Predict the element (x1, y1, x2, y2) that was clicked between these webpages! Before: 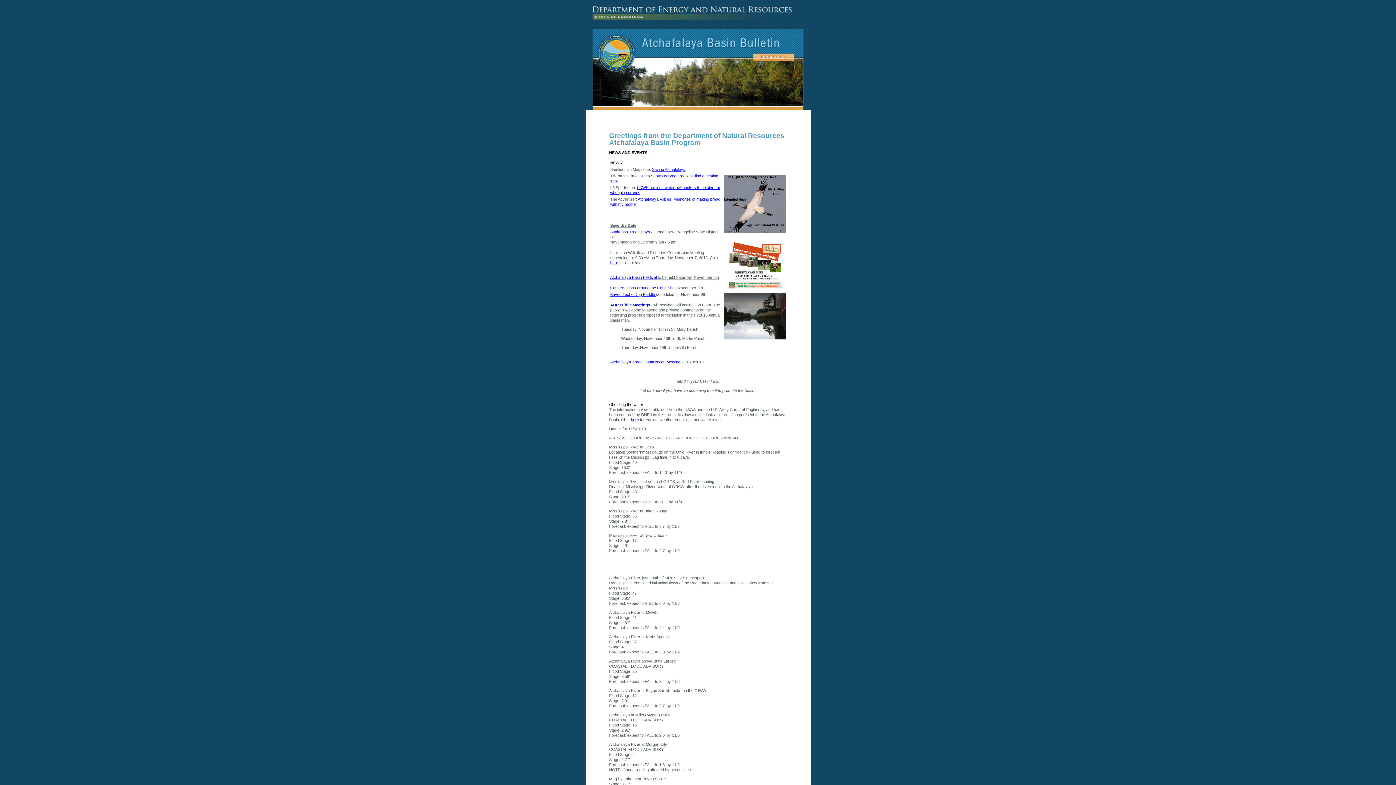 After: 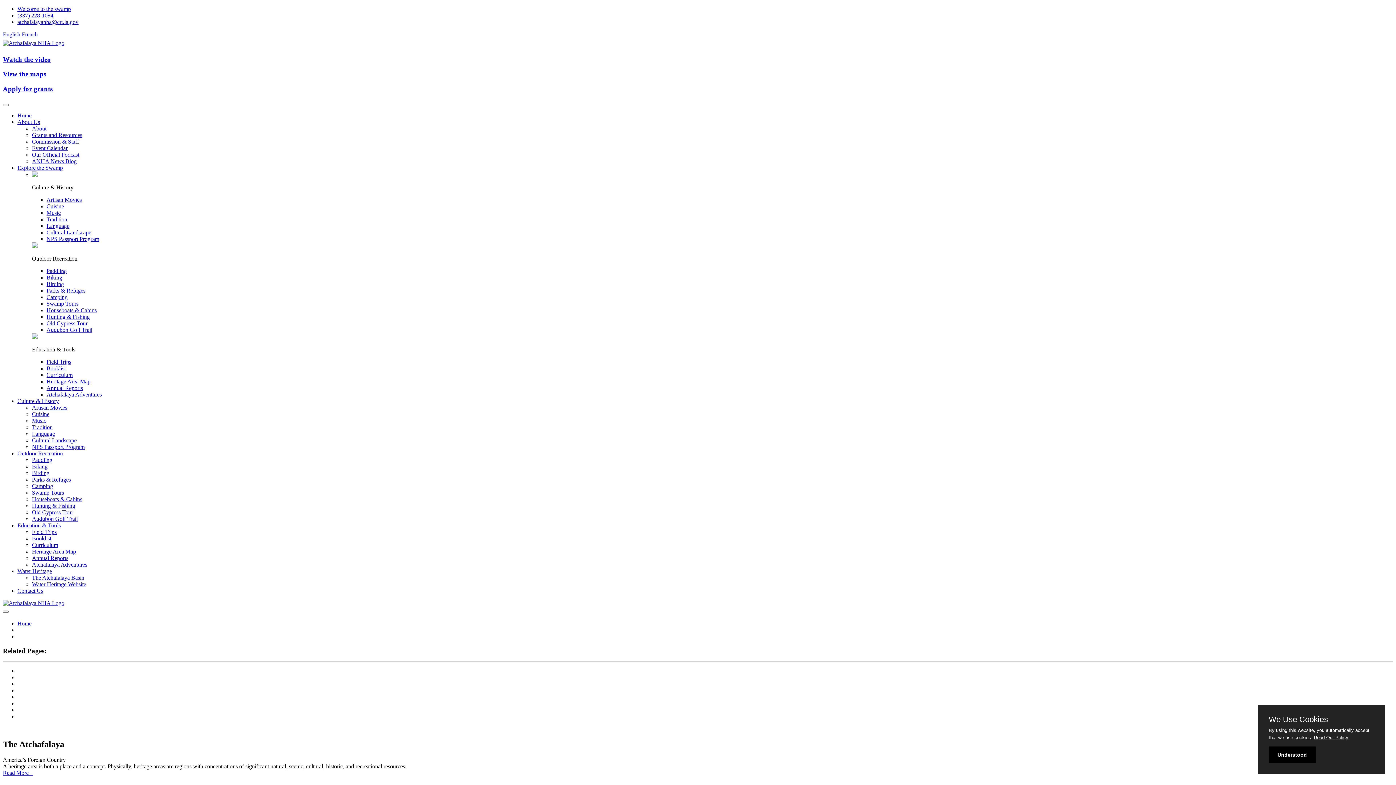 Action: label: Conversations around the Coffee Pot bbox: (610, 285, 675, 290)